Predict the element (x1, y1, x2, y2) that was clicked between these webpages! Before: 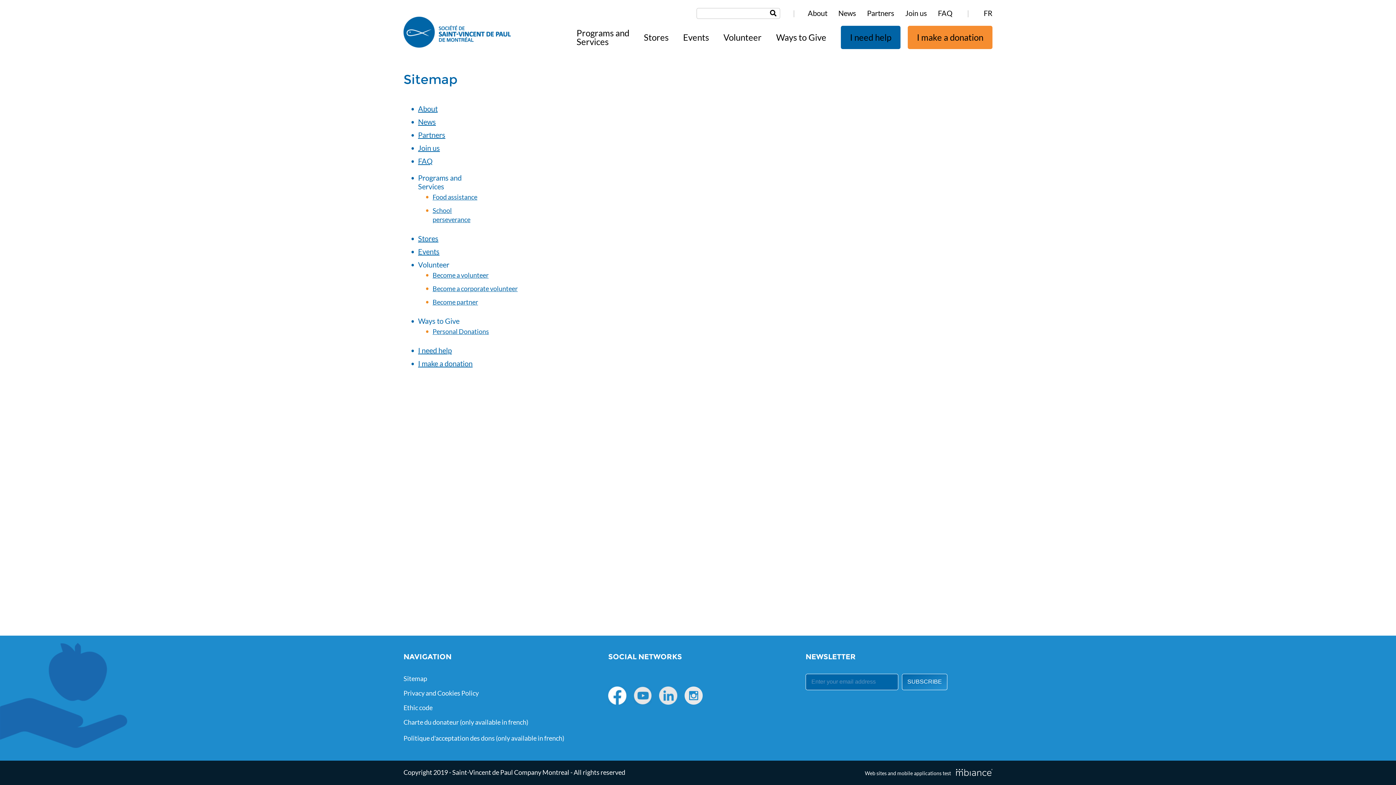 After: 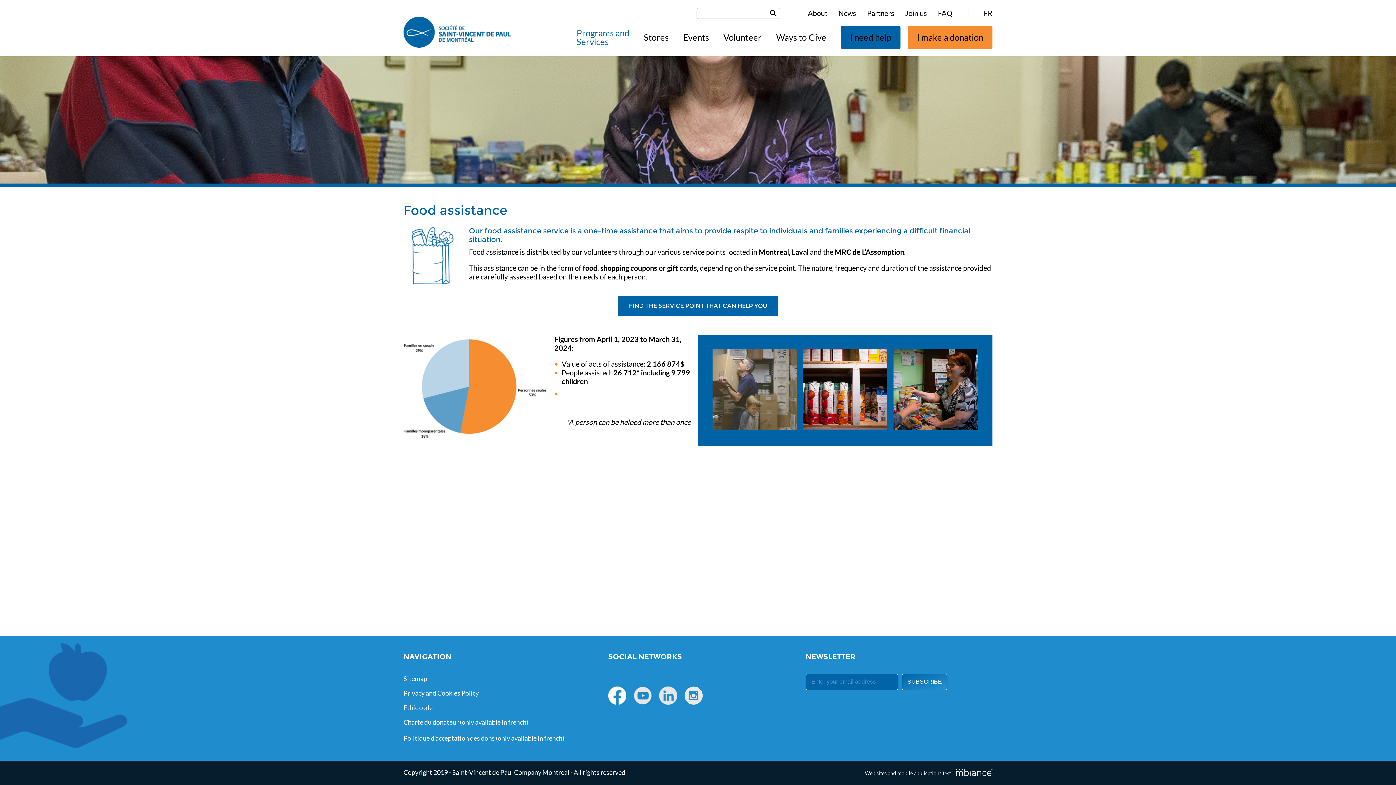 Action: label: Food assistance bbox: (432, 193, 477, 201)